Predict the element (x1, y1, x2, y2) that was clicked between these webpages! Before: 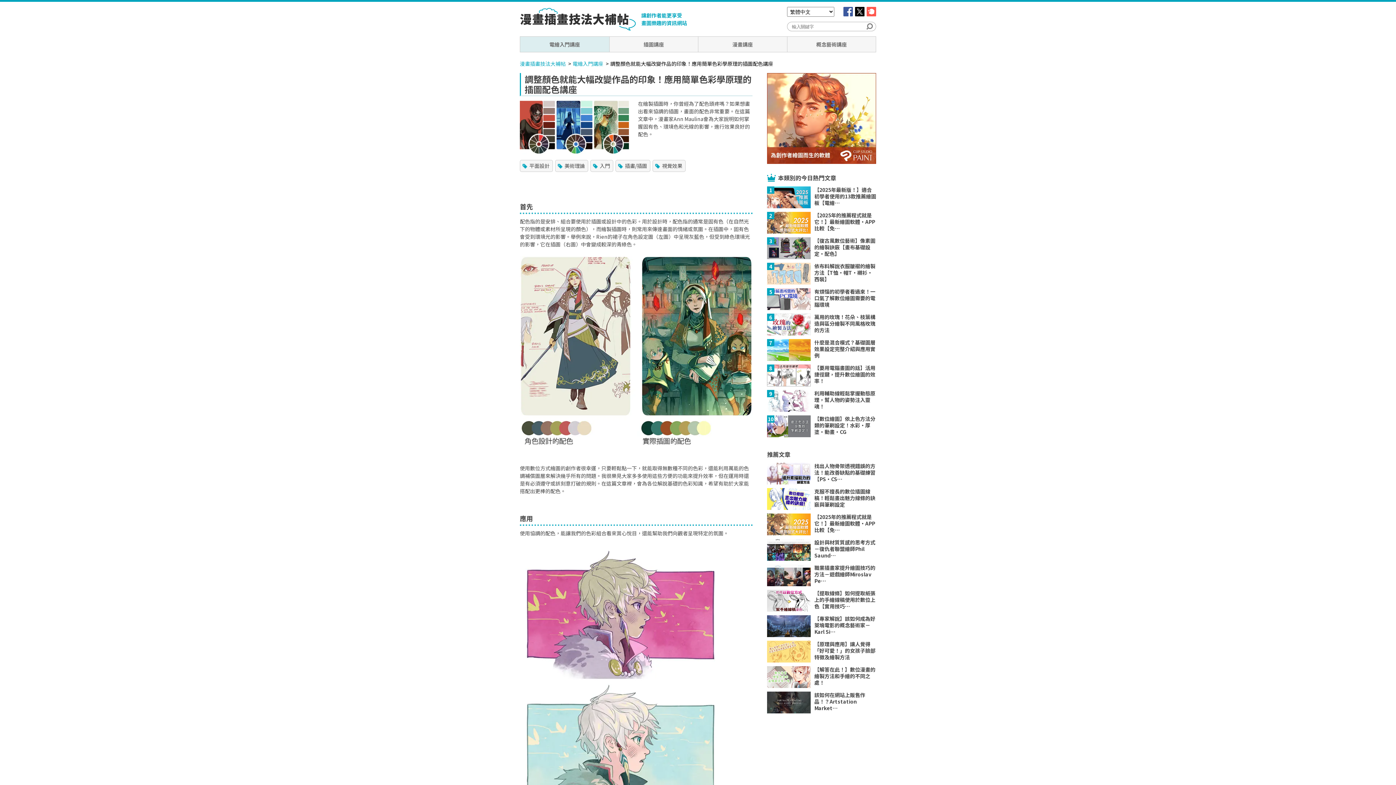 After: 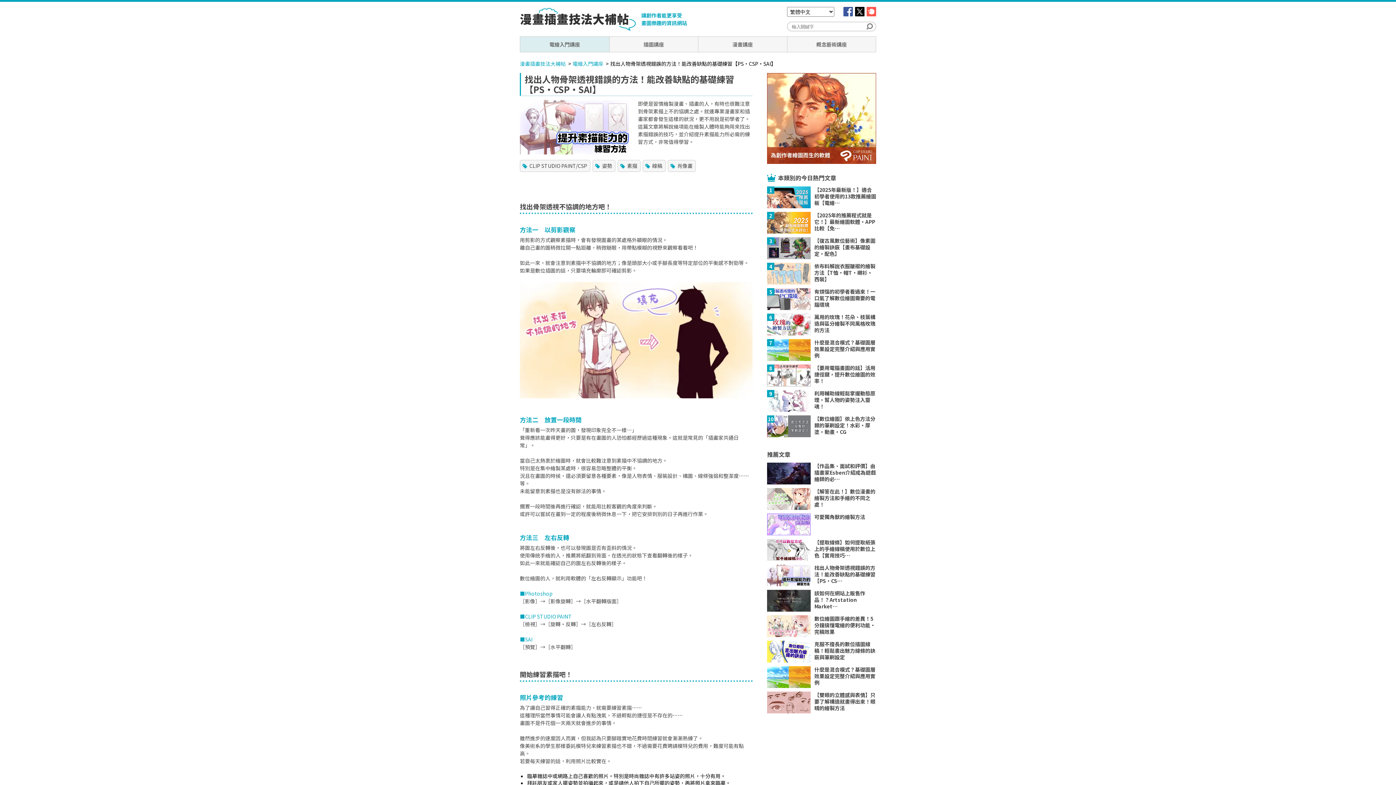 Action: bbox: (767, 462, 876, 484) label: 找出人物骨架透視錯誤的方法！能改善缺點的基礎練習【PS・CS…